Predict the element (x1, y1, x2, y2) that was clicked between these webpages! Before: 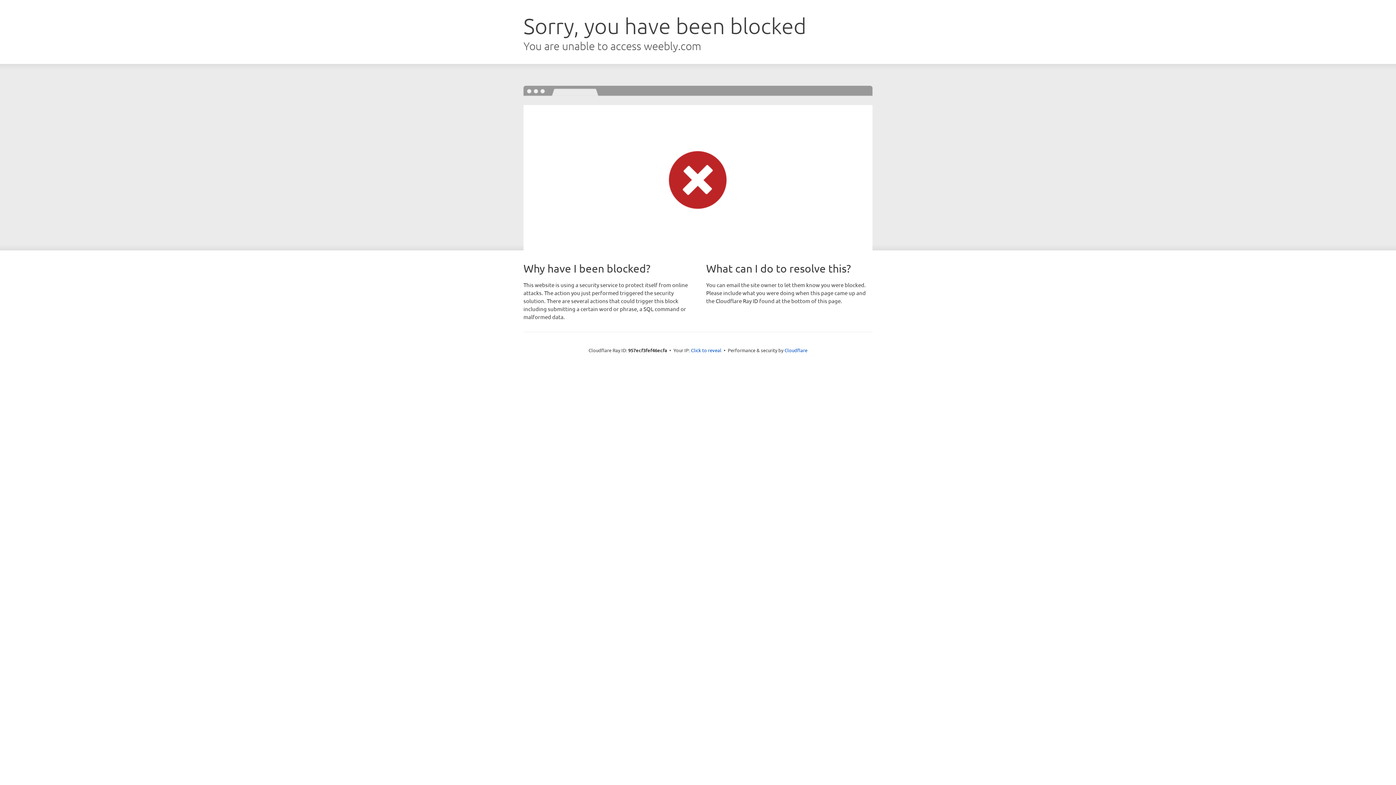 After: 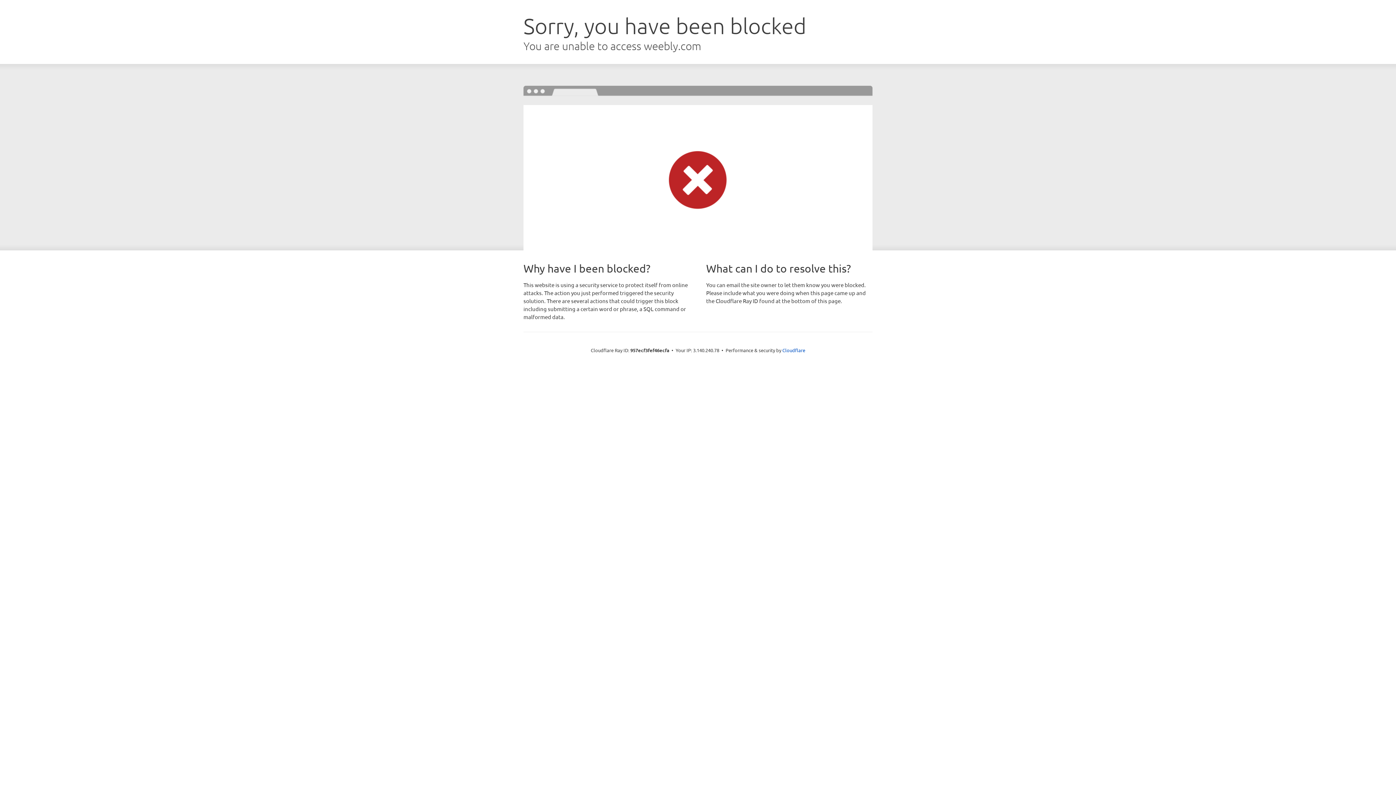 Action: label: Click to reveal bbox: (691, 346, 721, 353)